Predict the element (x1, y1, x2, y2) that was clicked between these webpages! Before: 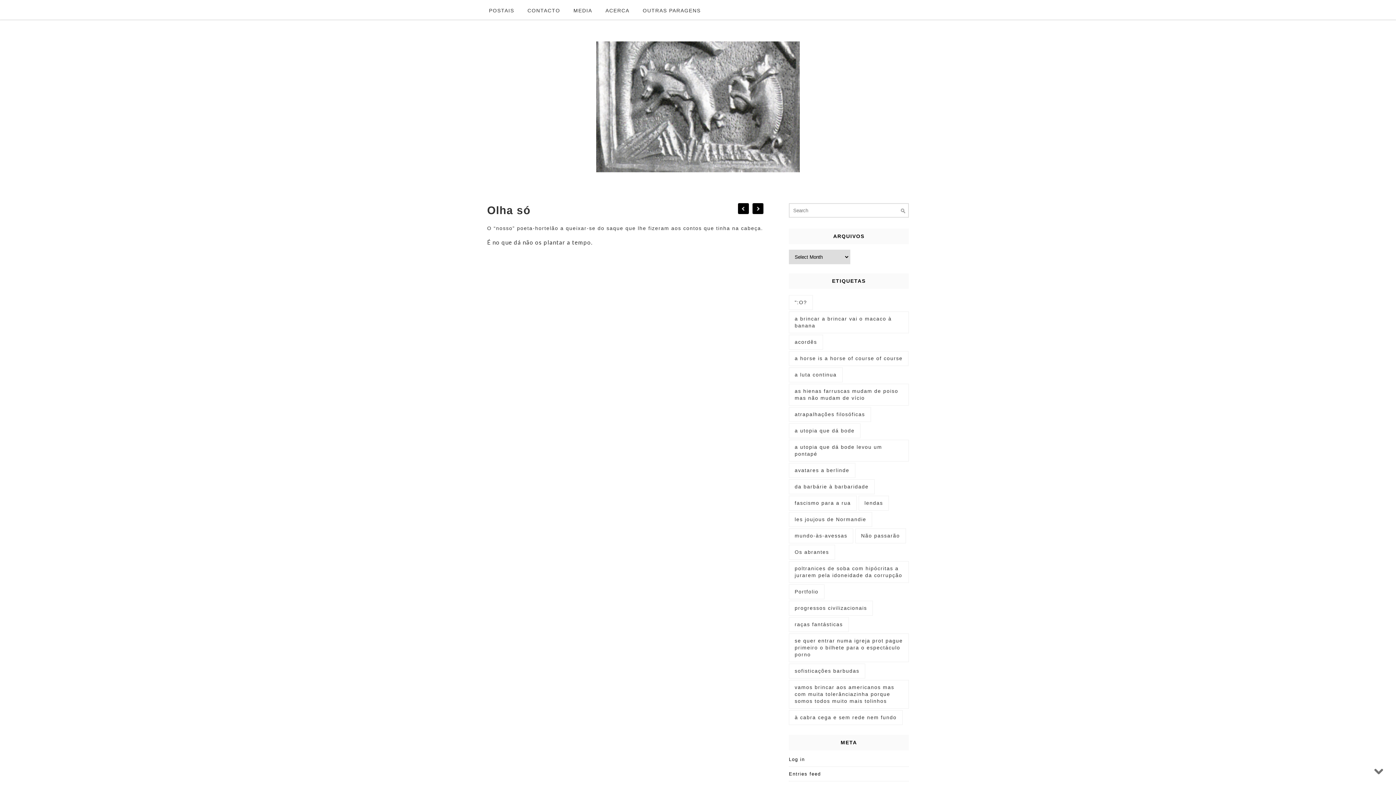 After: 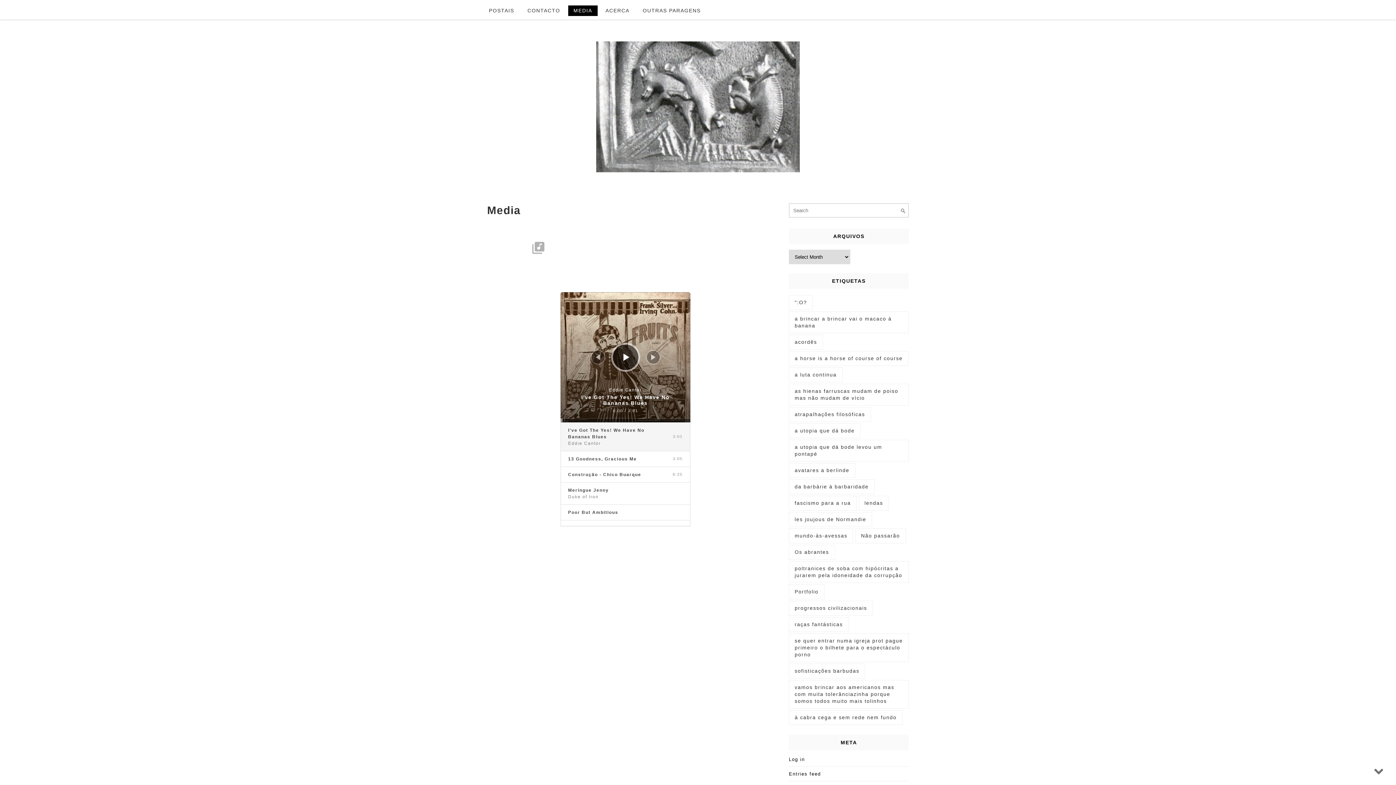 Action: label: MEDIA bbox: (568, 5, 597, 16)